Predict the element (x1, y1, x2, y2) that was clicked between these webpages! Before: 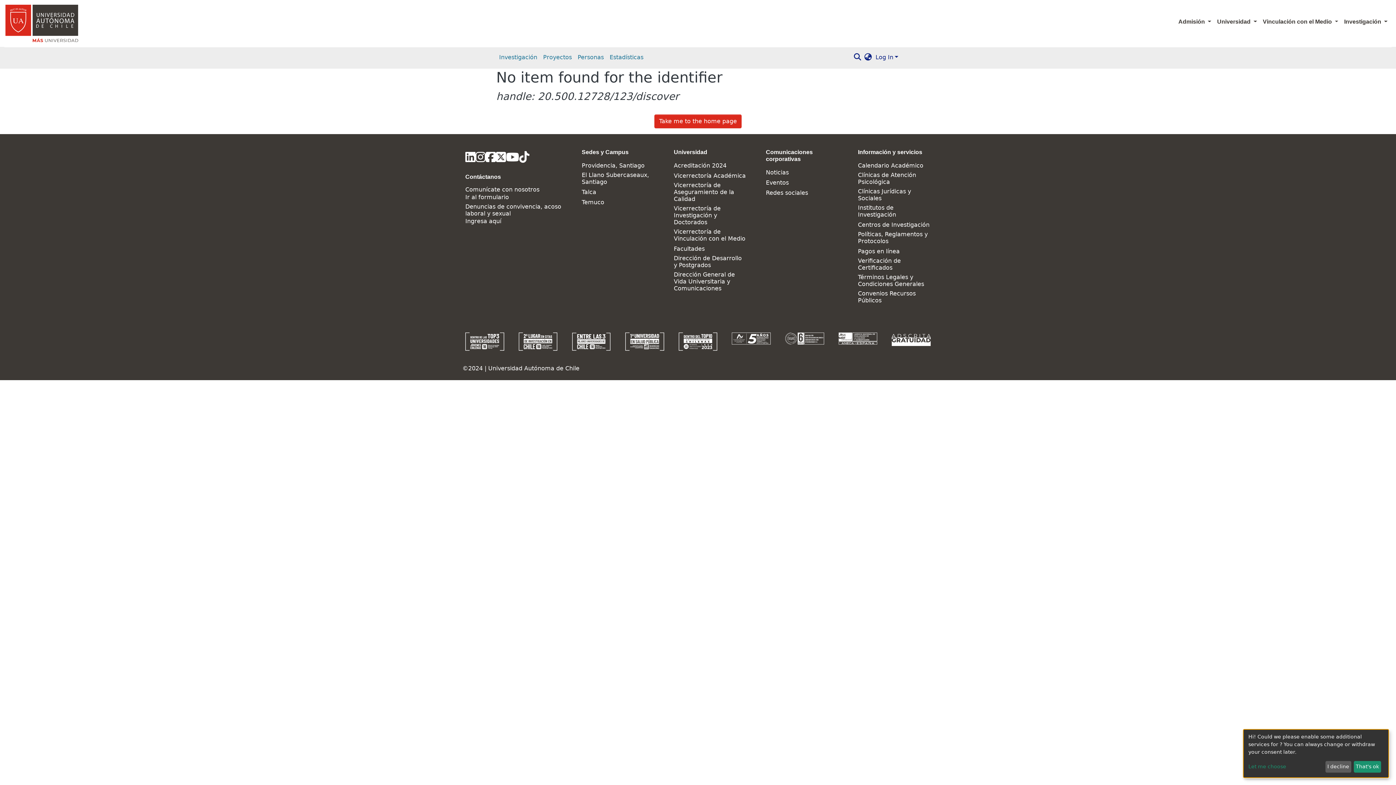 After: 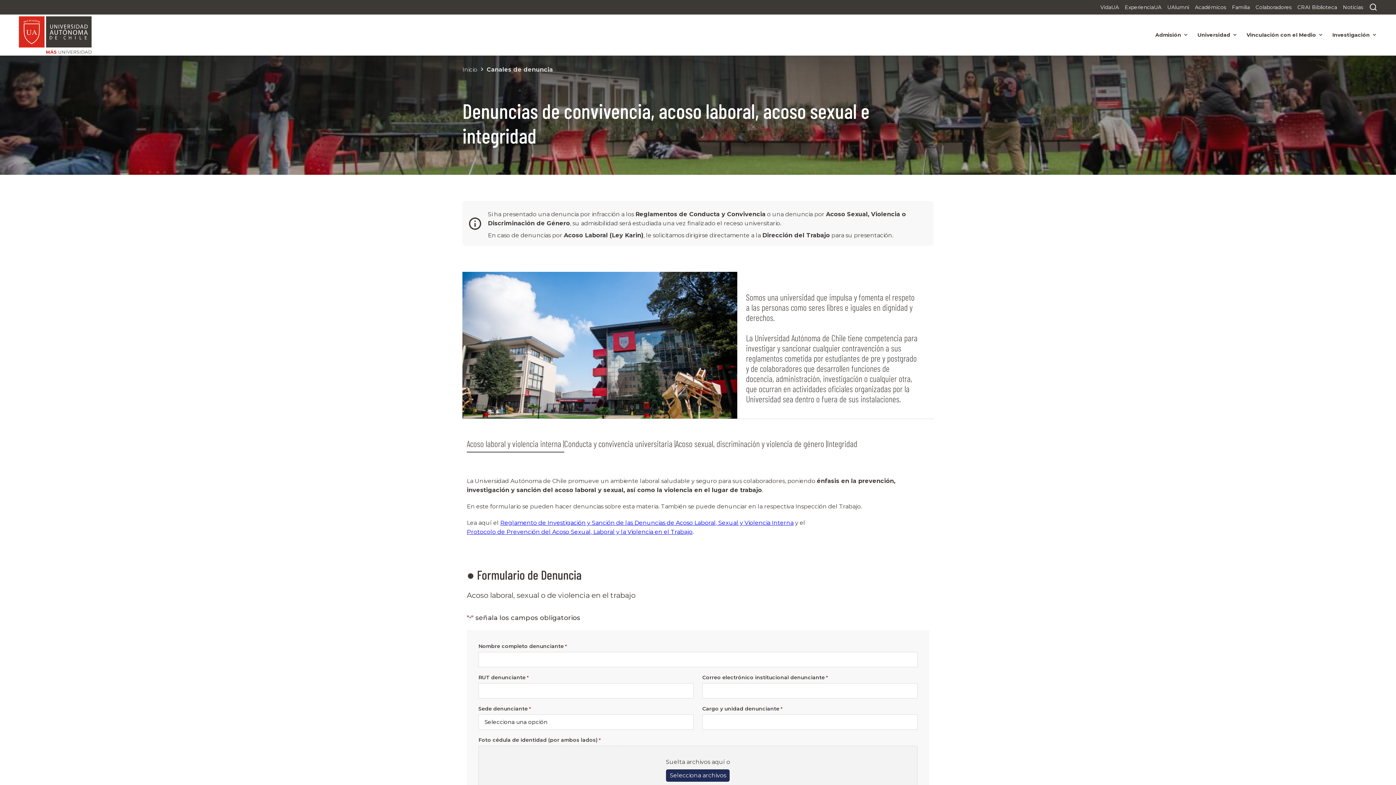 Action: bbox: (465, 217, 501, 224) label: Ingresa aquí